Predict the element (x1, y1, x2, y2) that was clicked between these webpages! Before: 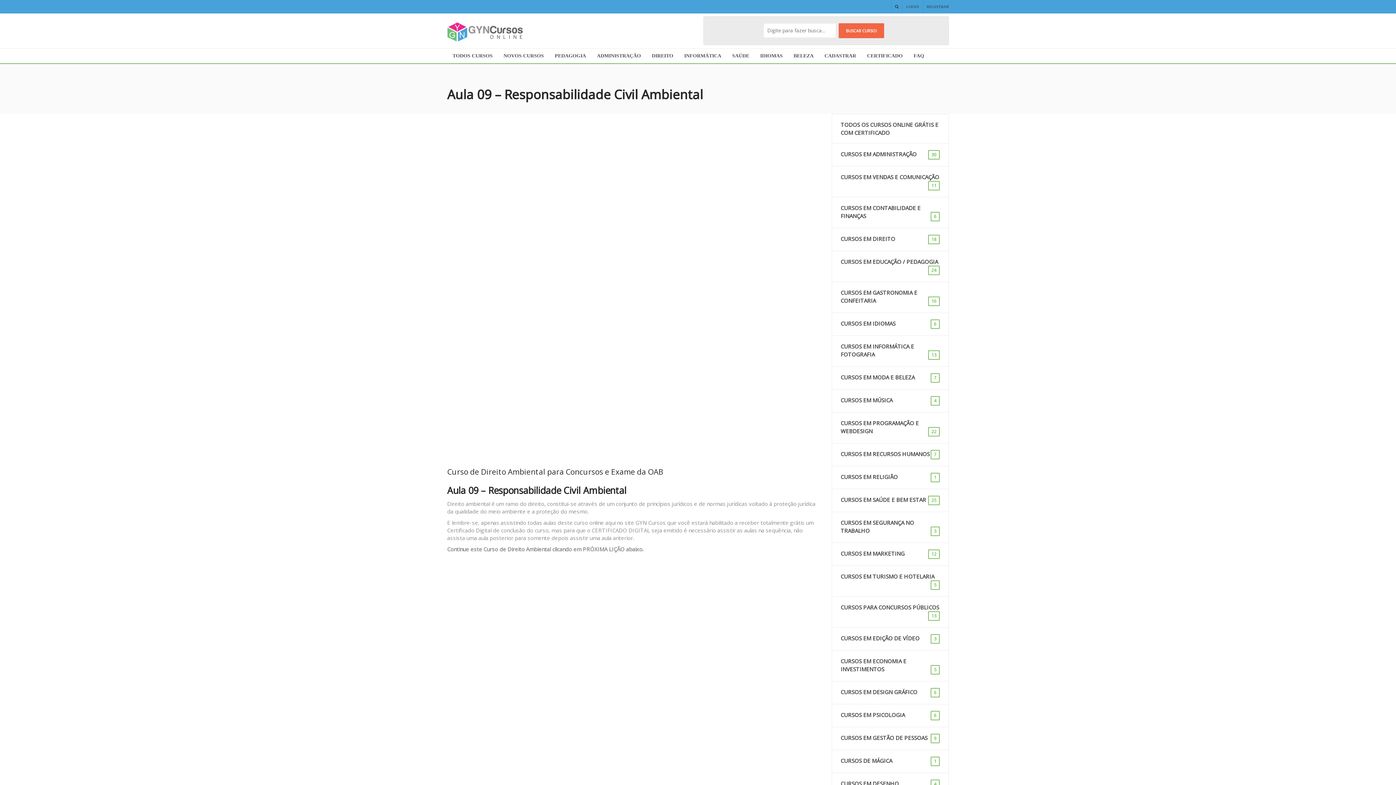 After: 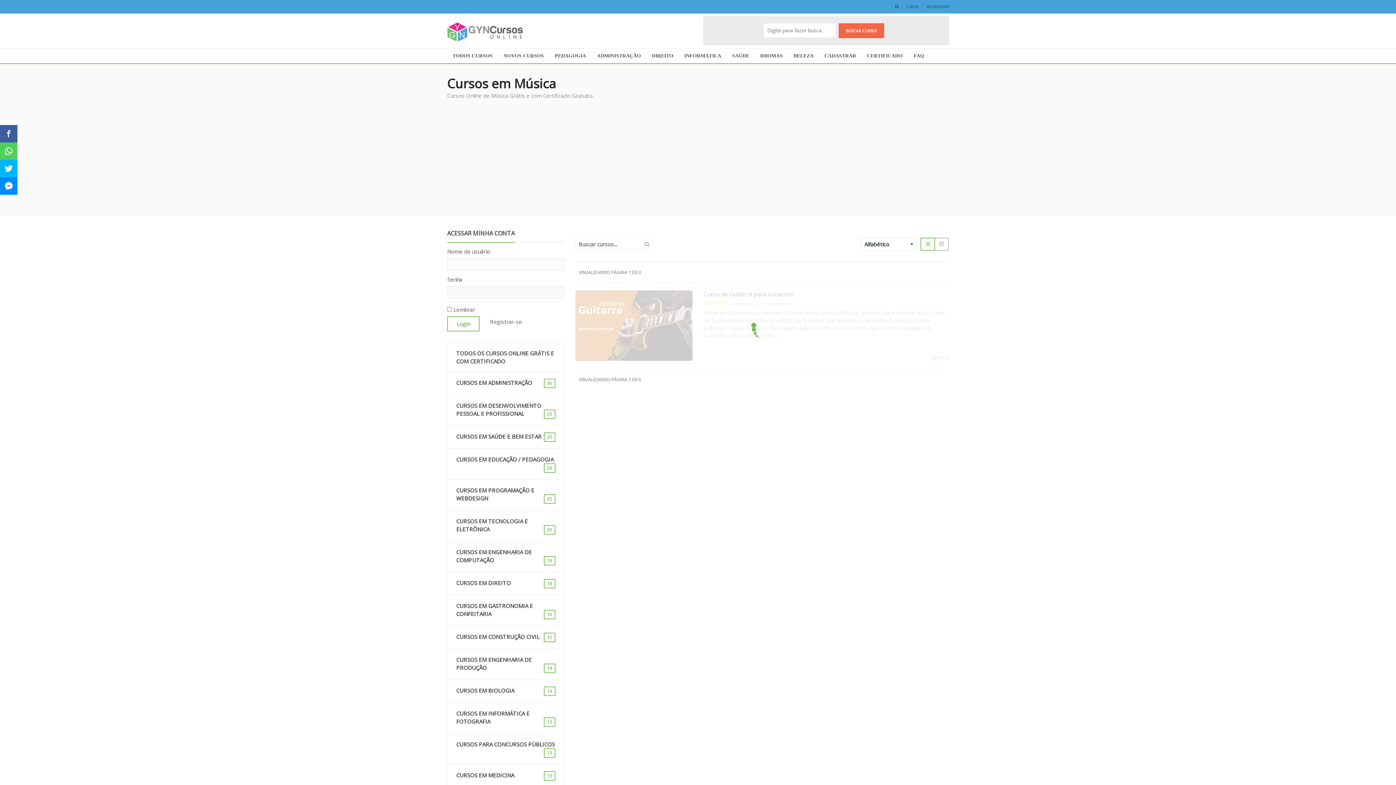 Action: label: CURSOS EM MÚSICA
4 bbox: (832, 389, 948, 412)